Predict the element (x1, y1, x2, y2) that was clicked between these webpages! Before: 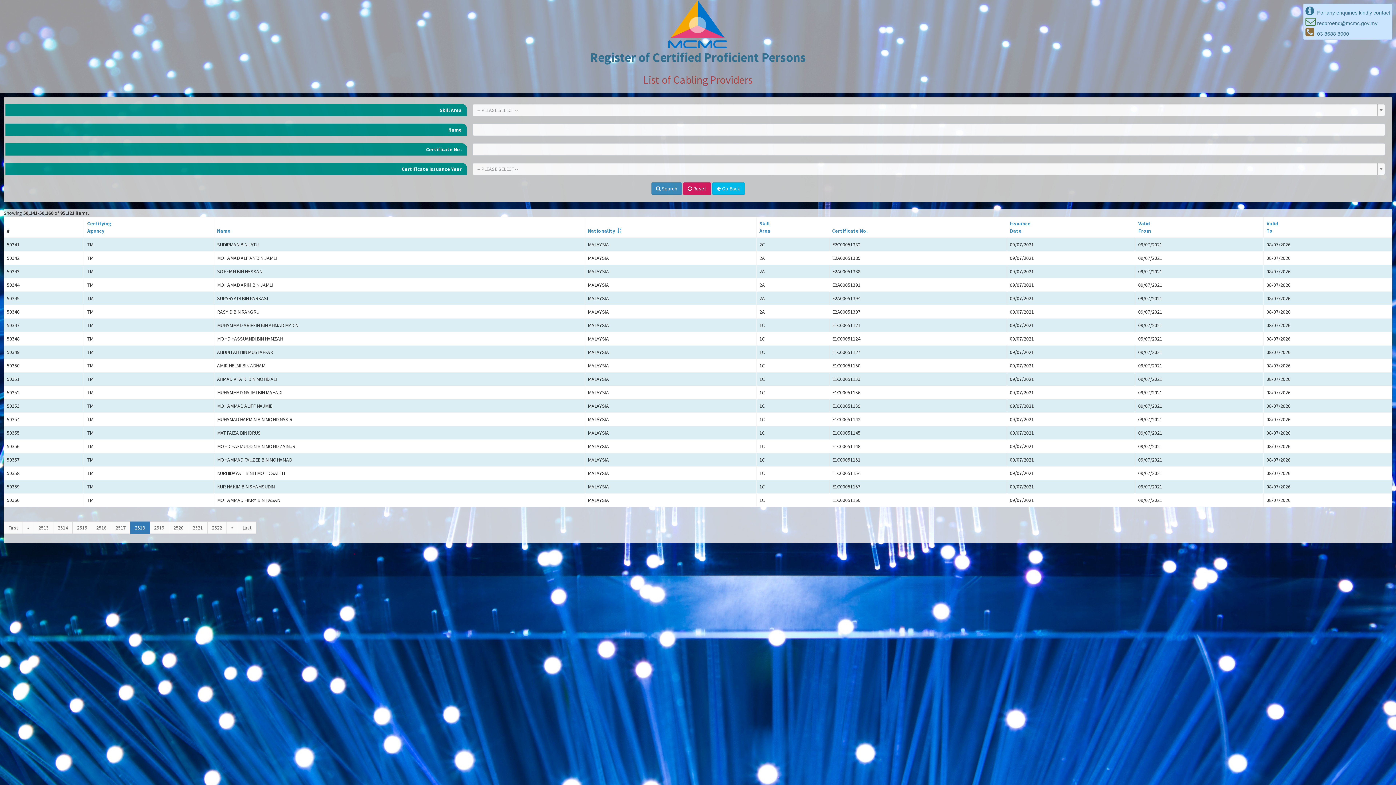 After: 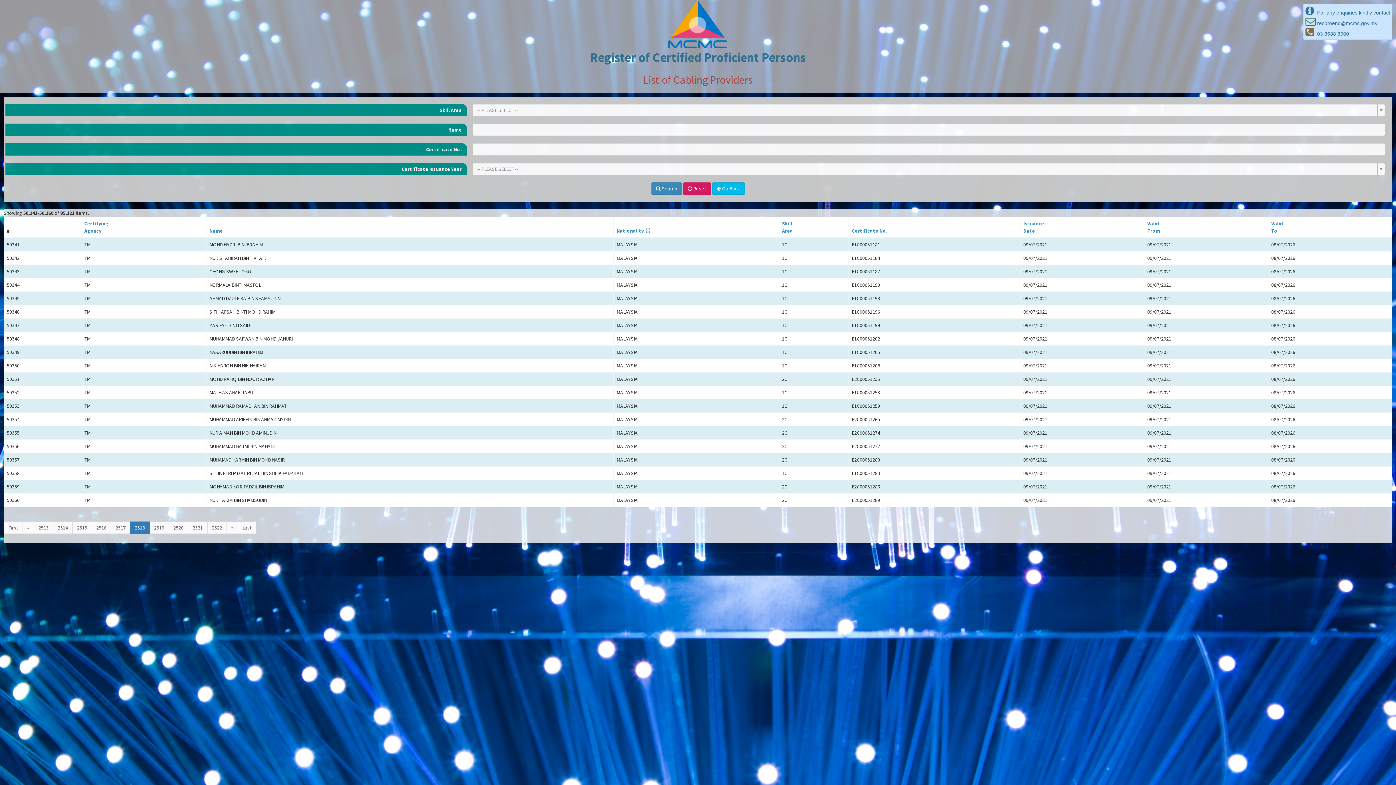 Action: label: Nationality bbox: (588, 227, 622, 234)